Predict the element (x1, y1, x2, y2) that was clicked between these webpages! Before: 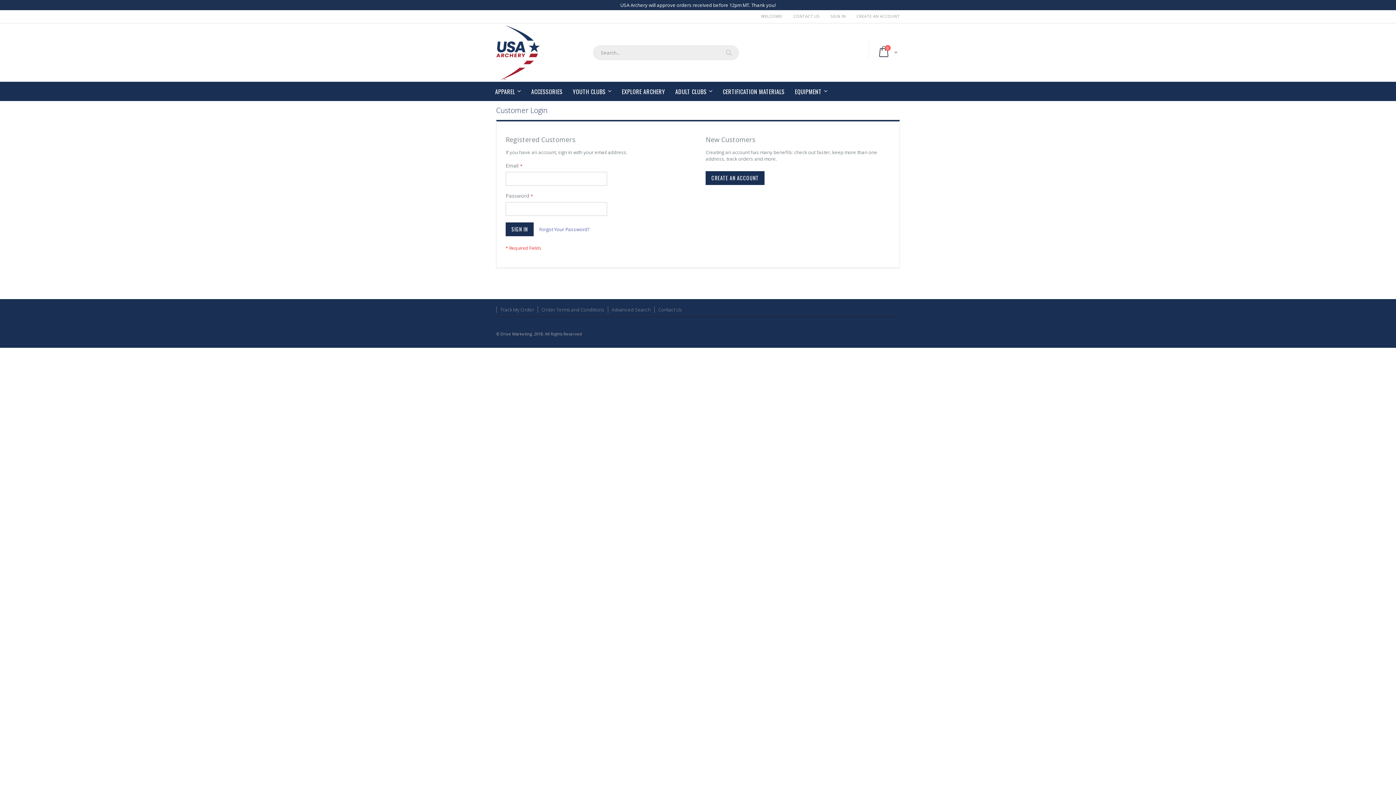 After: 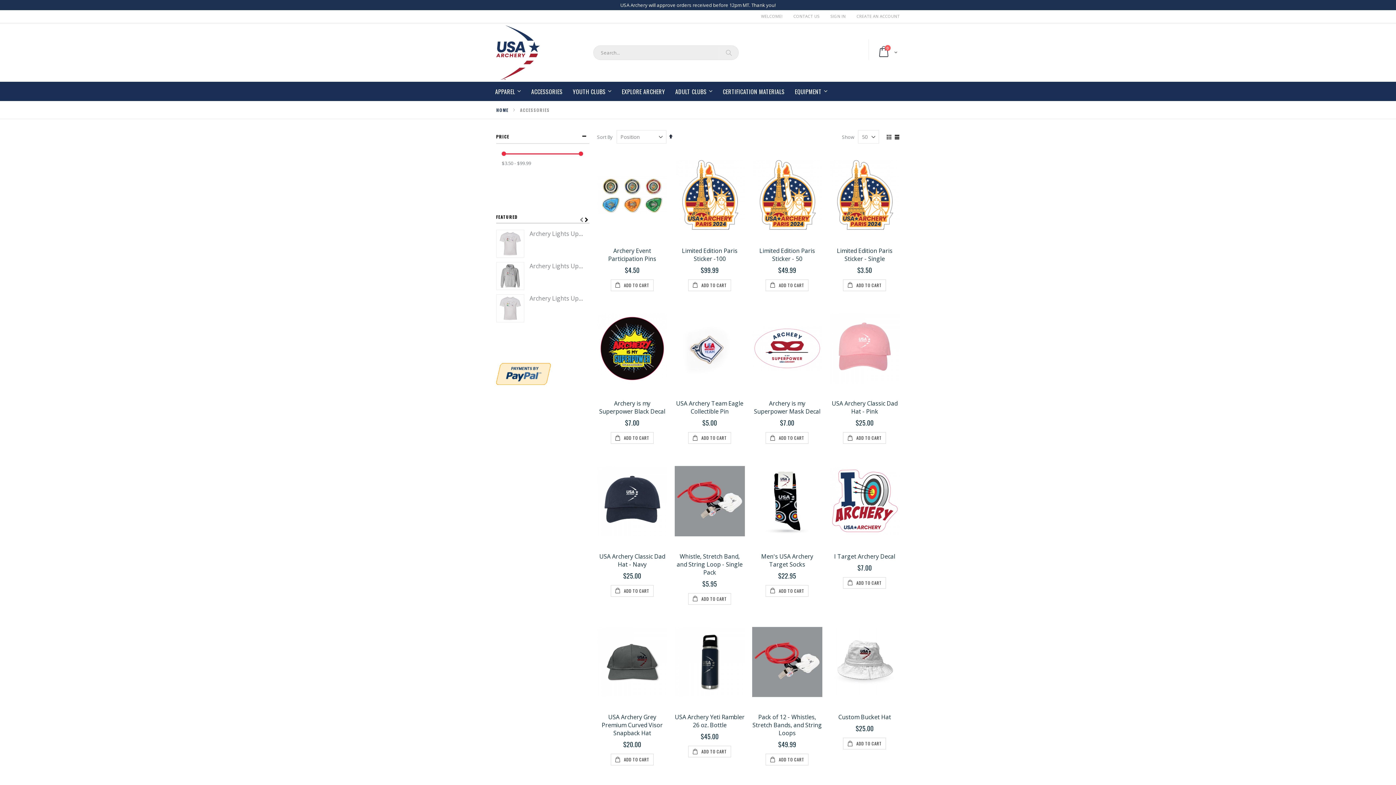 Action: bbox: (526, 81, 567, 101) label: ACCESSORIES